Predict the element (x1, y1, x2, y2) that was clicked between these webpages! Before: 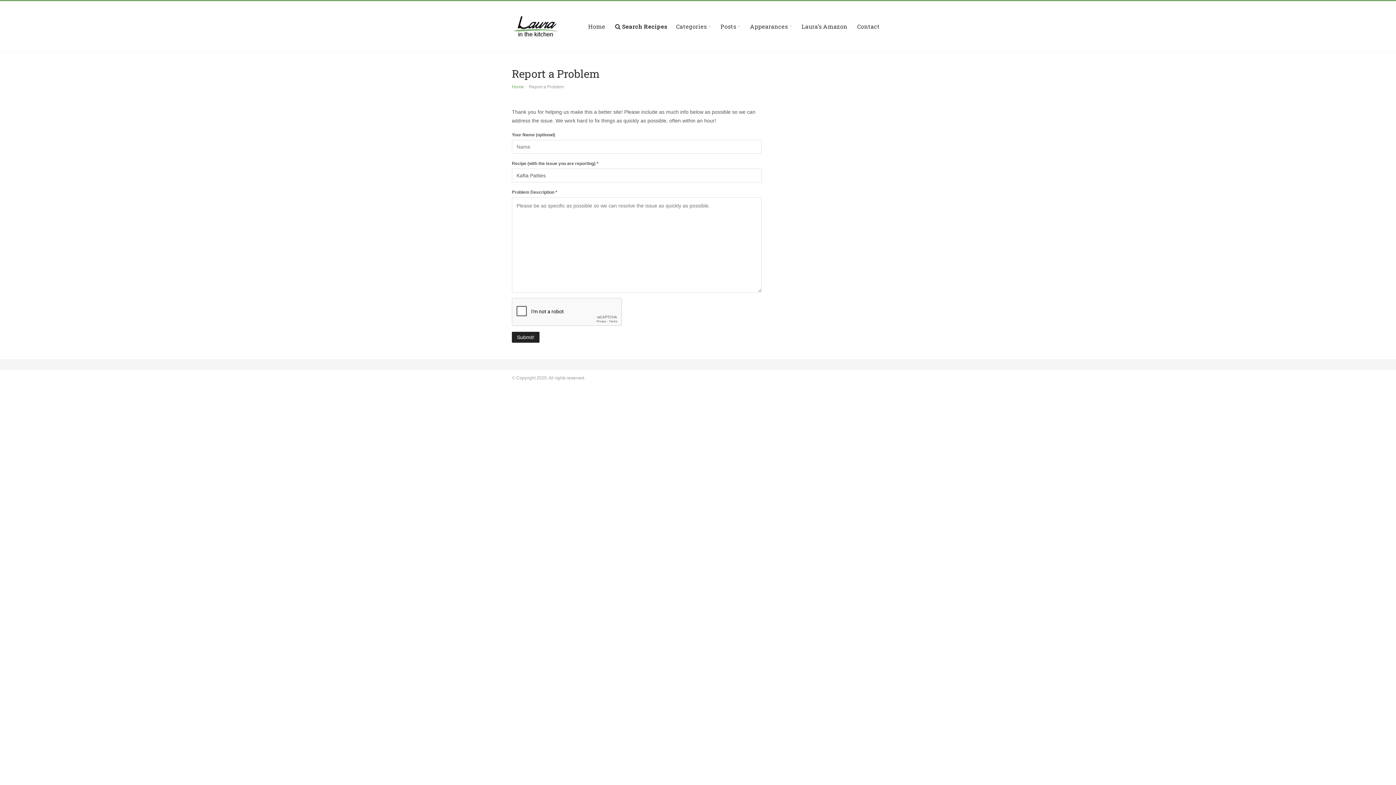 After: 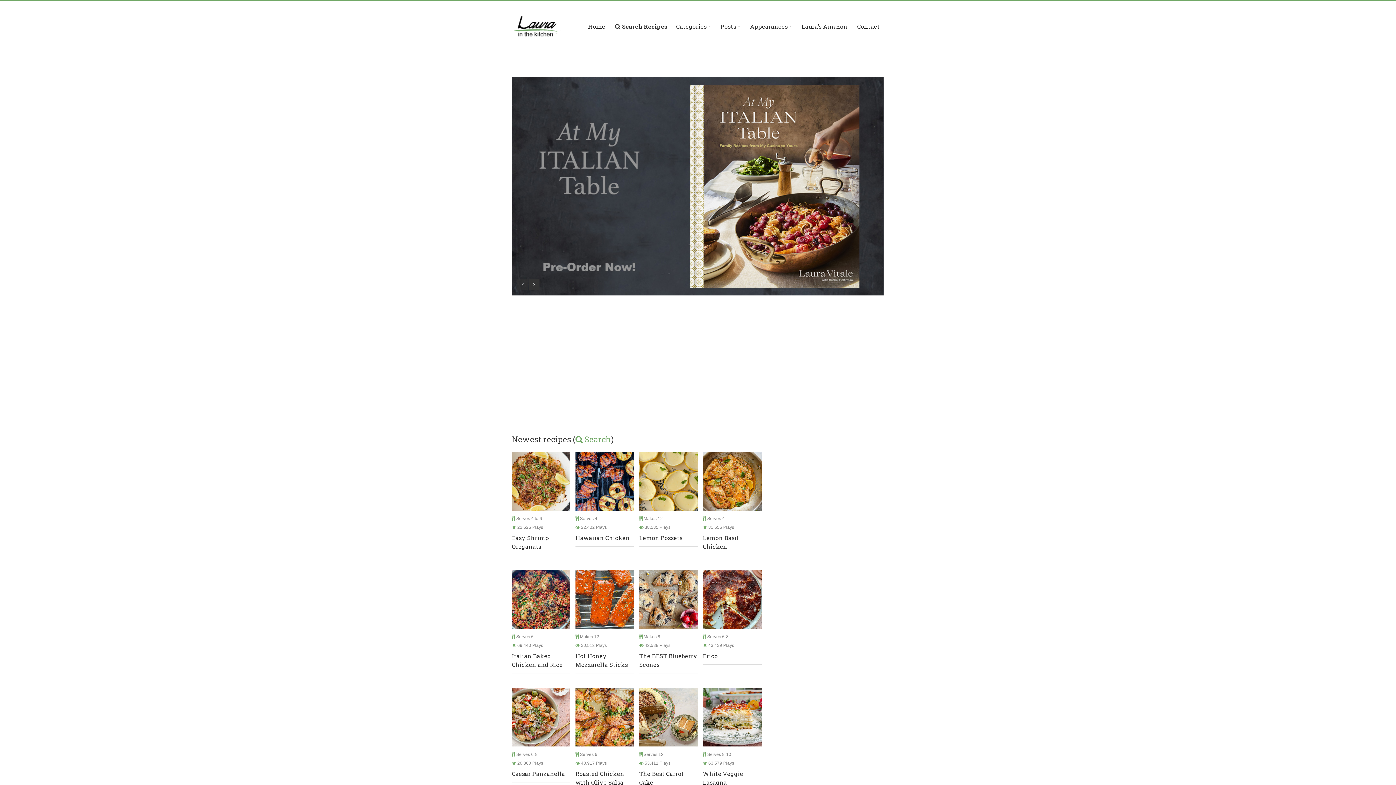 Action: bbox: (584, 1, 609, 52) label: Home